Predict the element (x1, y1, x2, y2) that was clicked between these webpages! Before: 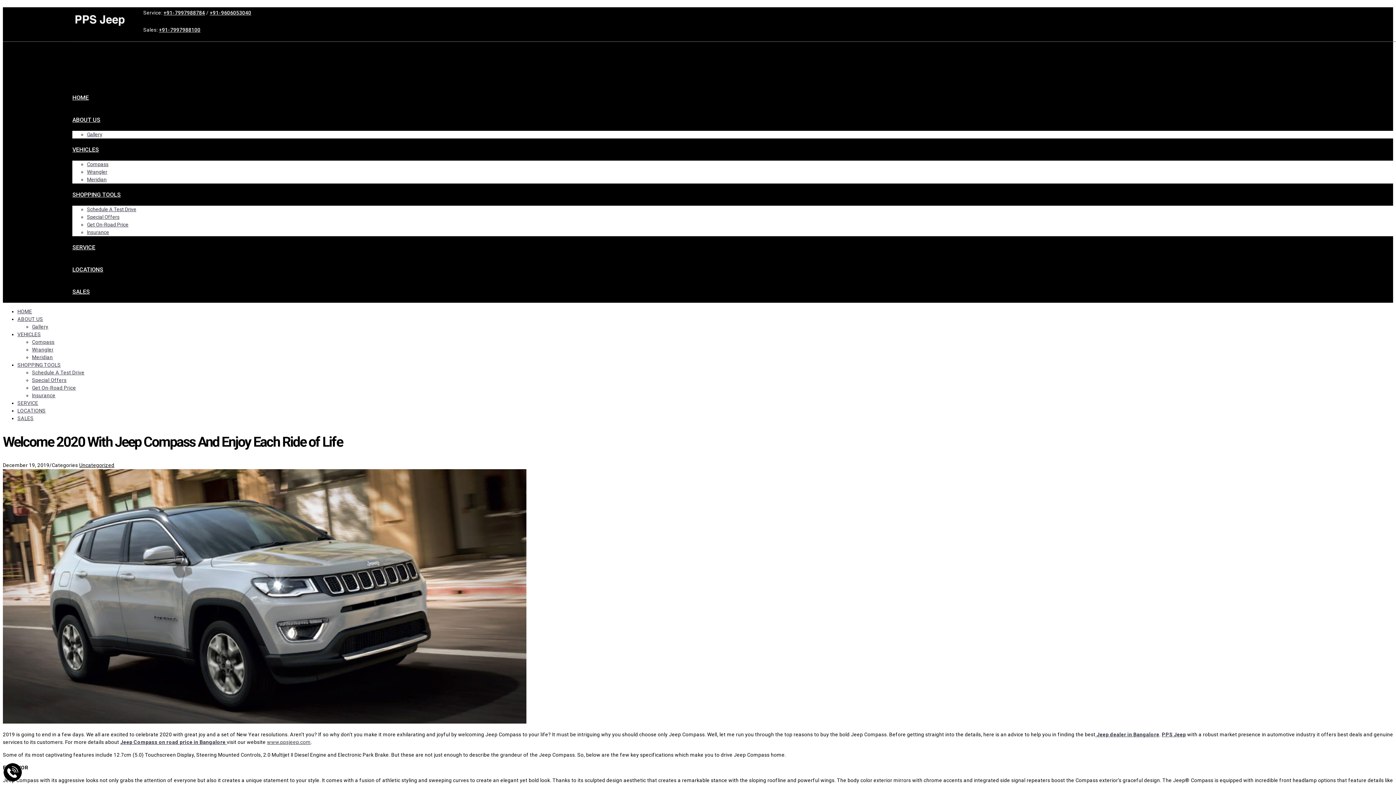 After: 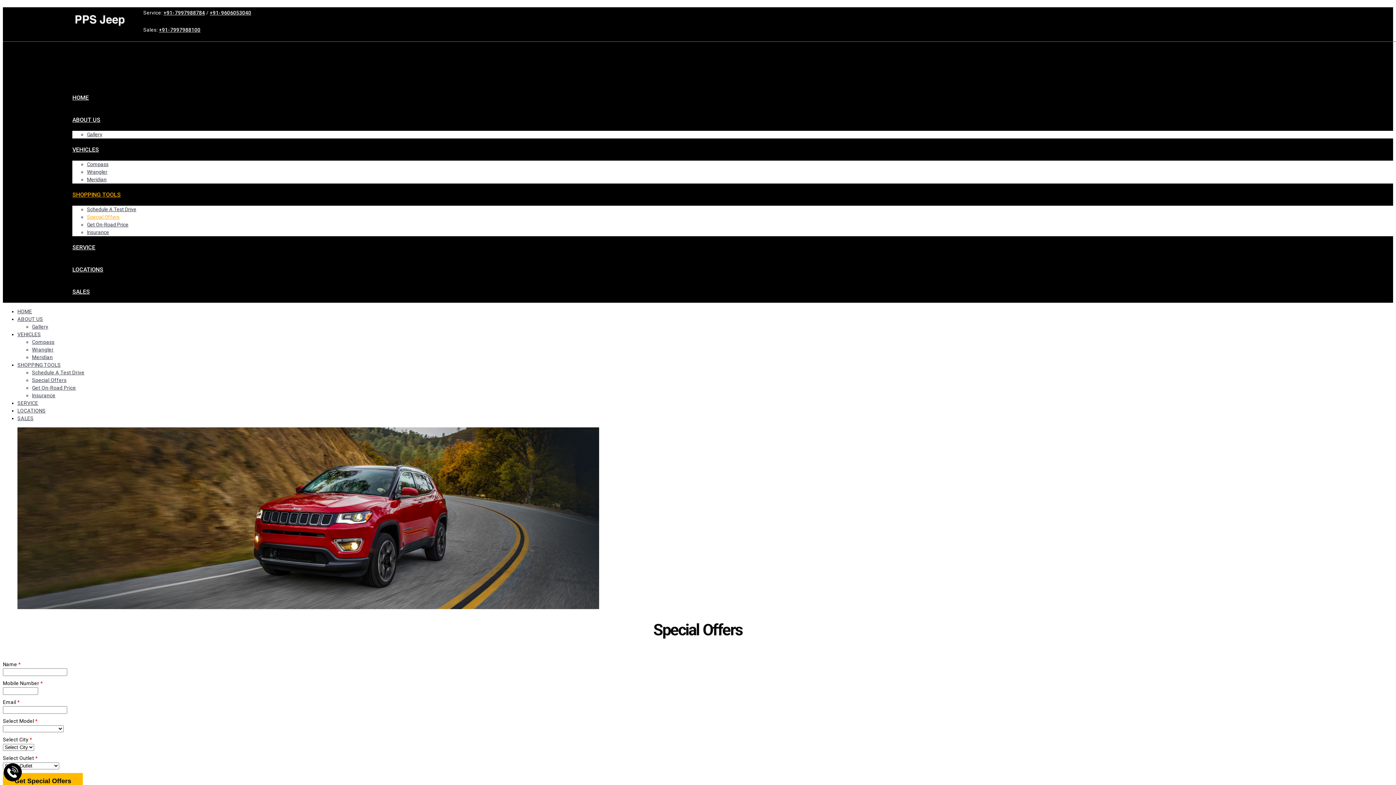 Action: bbox: (32, 377, 66, 383) label: Special Offers